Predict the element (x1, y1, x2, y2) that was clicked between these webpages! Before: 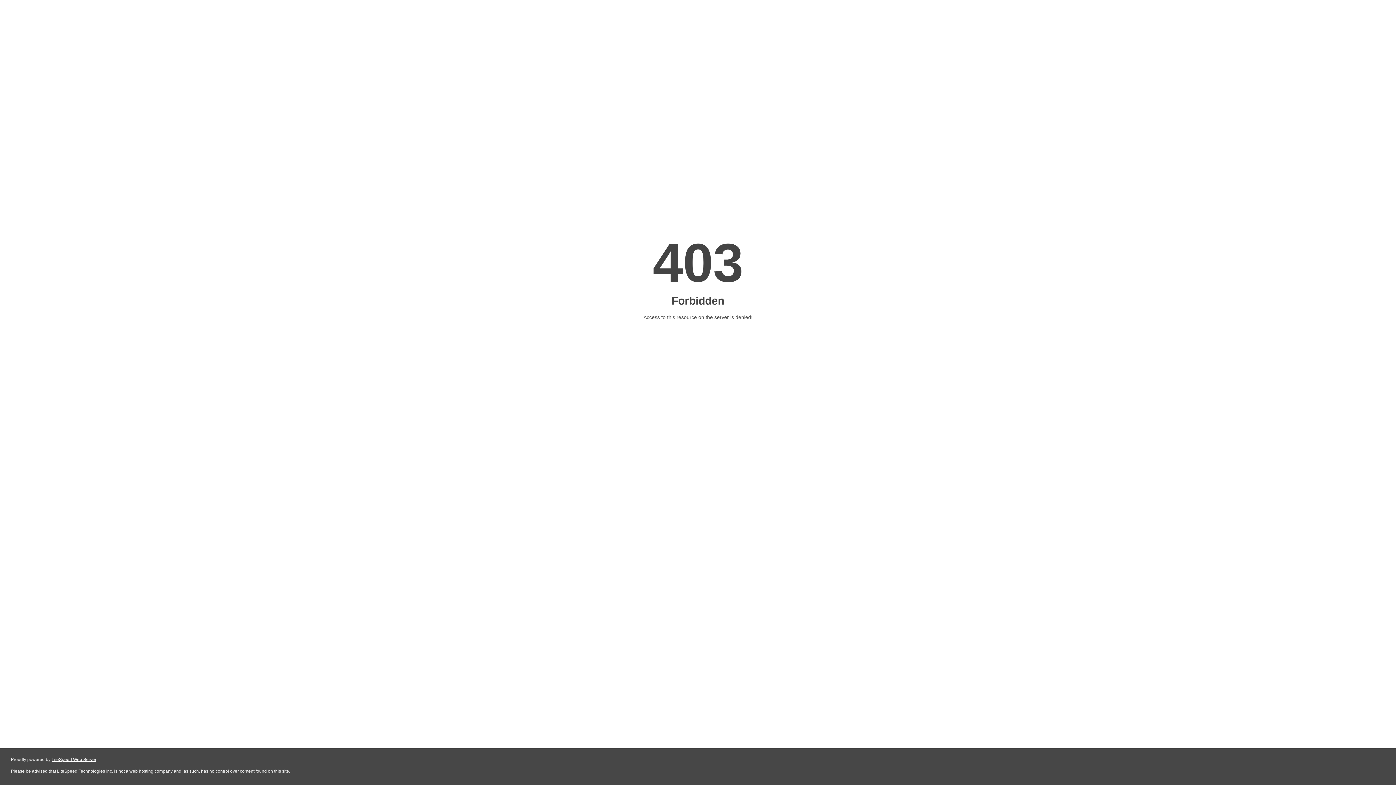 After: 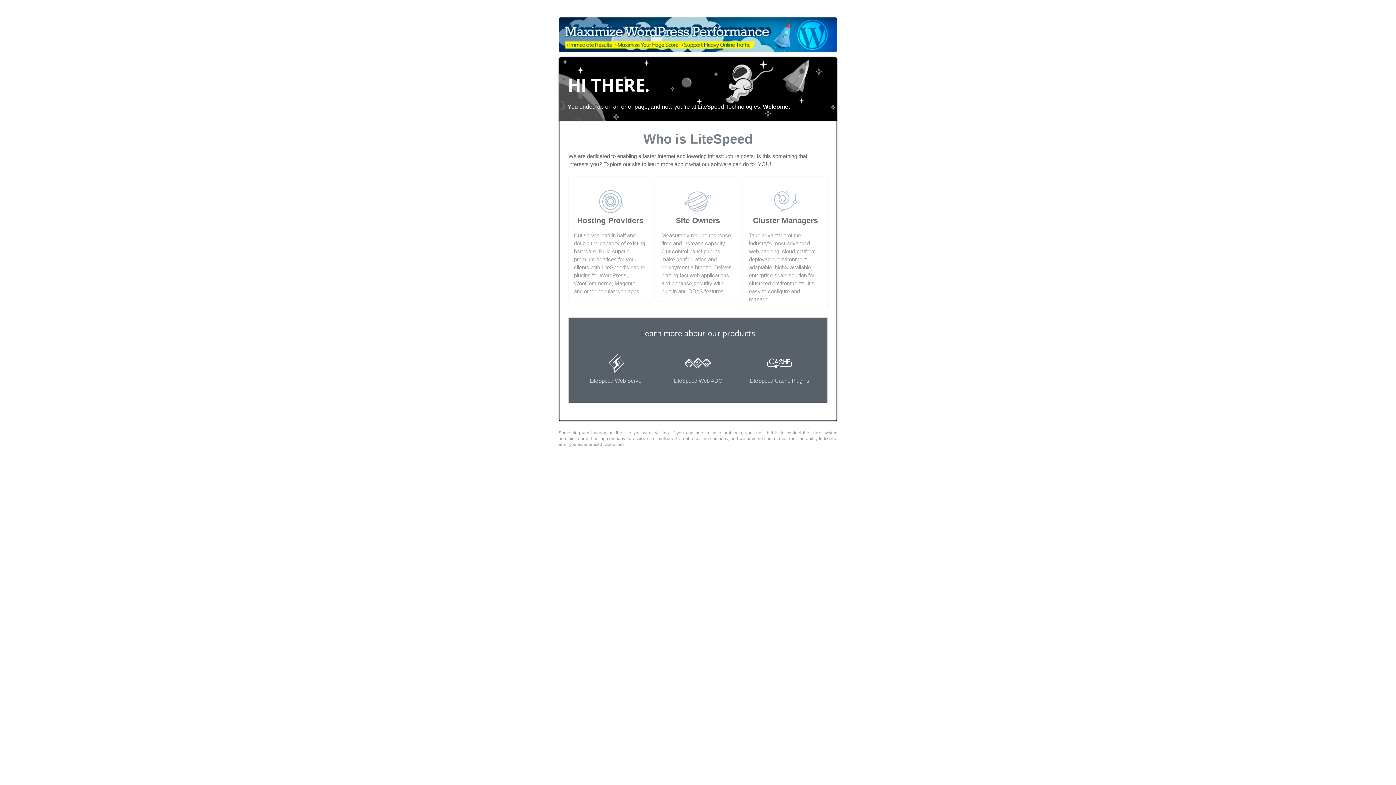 Action: bbox: (51, 757, 96, 762) label: LiteSpeed Web Server